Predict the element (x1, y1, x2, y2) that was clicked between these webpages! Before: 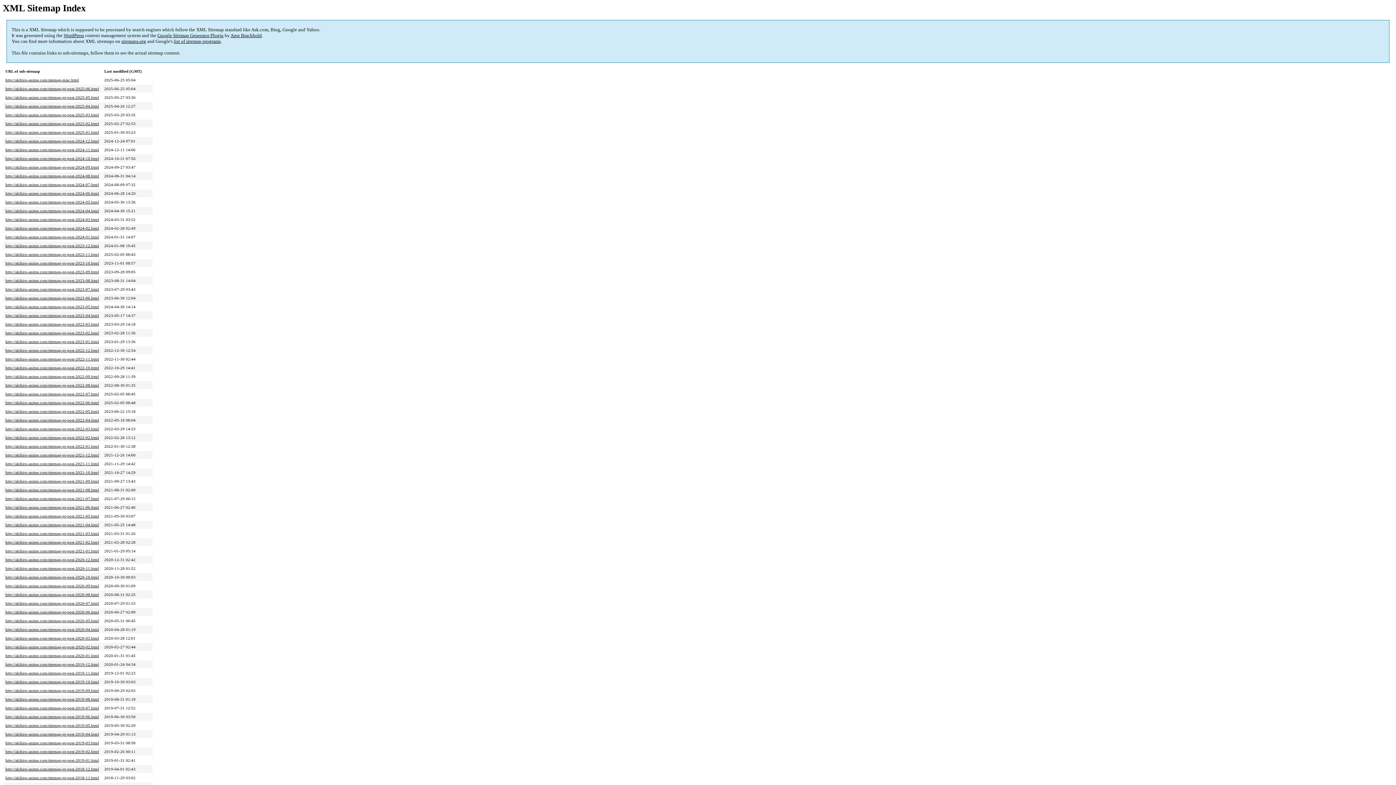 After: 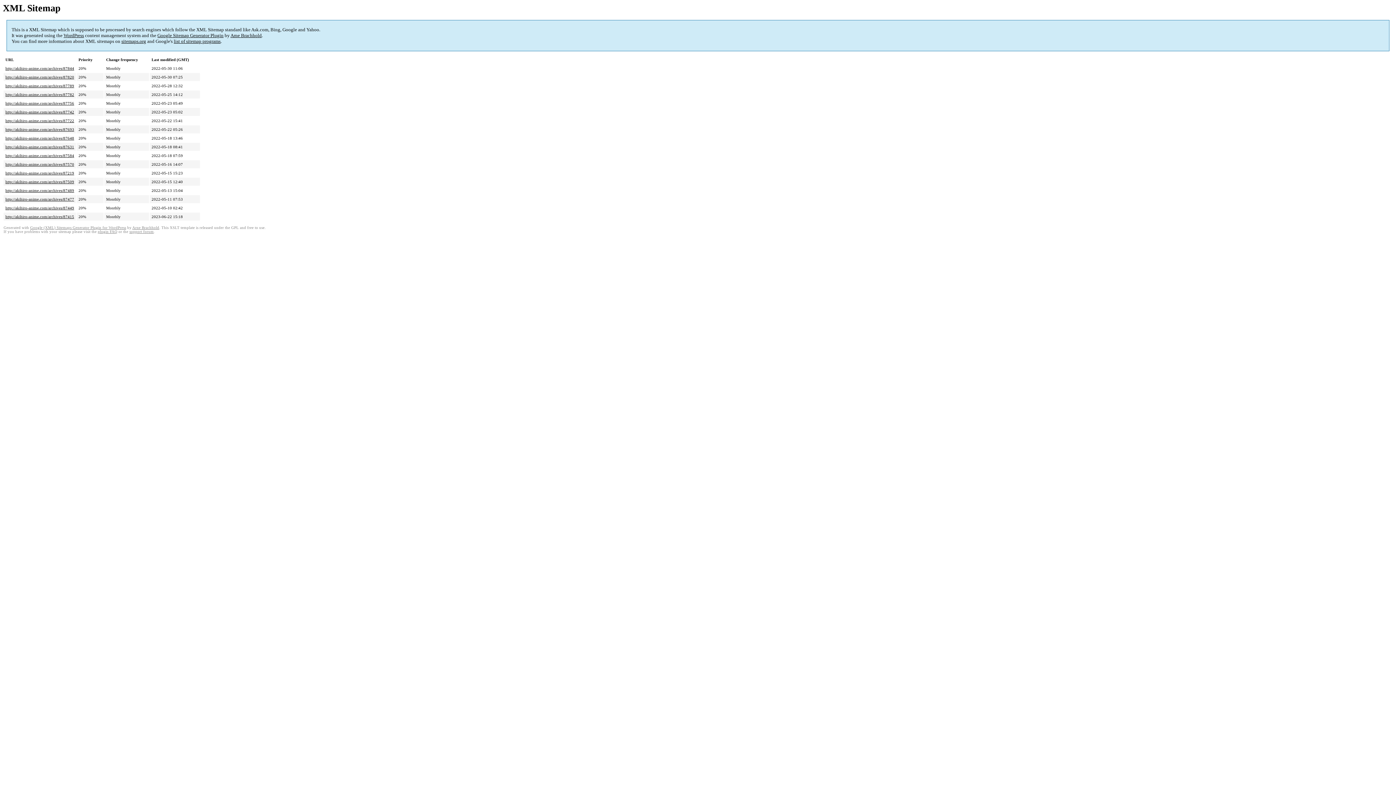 Action: bbox: (5, 409, 98, 413) label: http://akihiro-anime.com/sitemap-pt-post-2022-05.html